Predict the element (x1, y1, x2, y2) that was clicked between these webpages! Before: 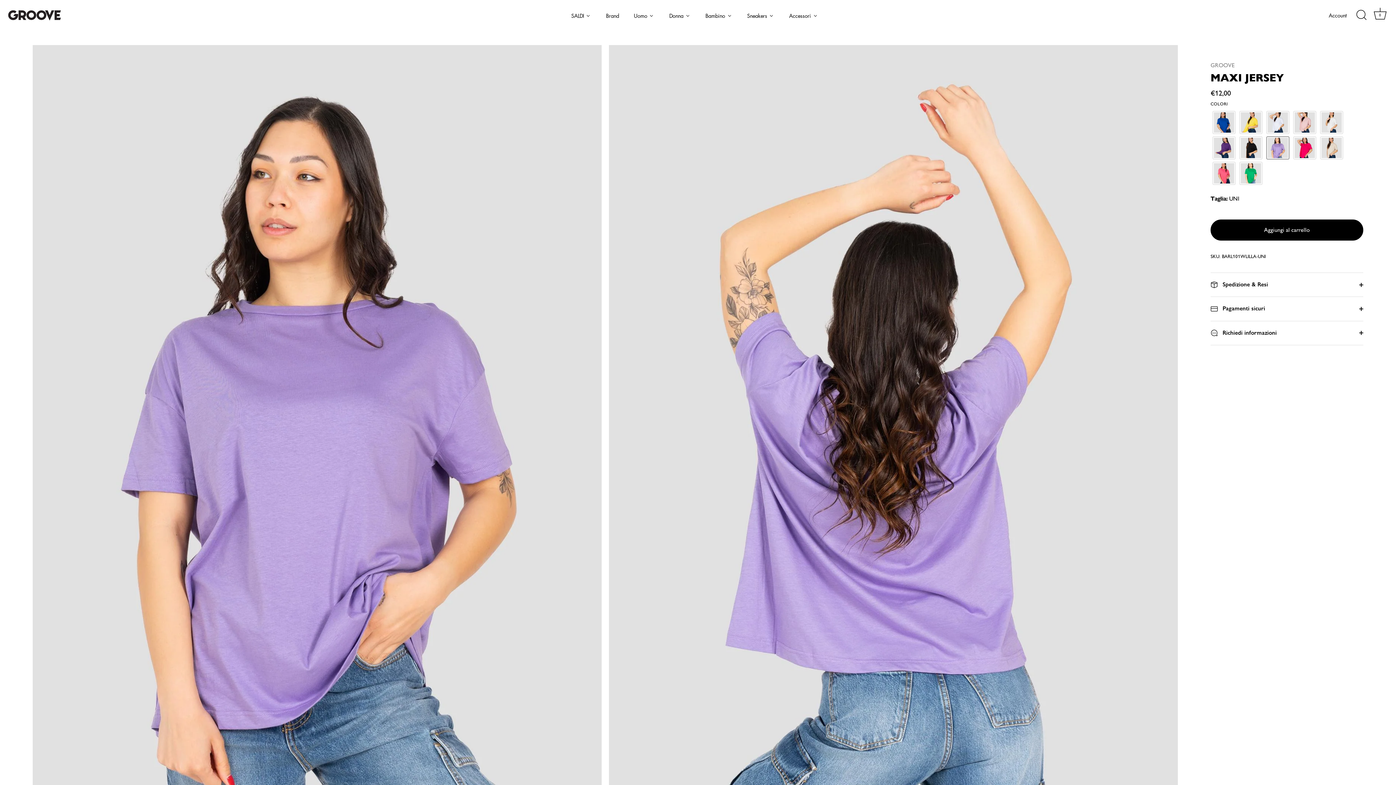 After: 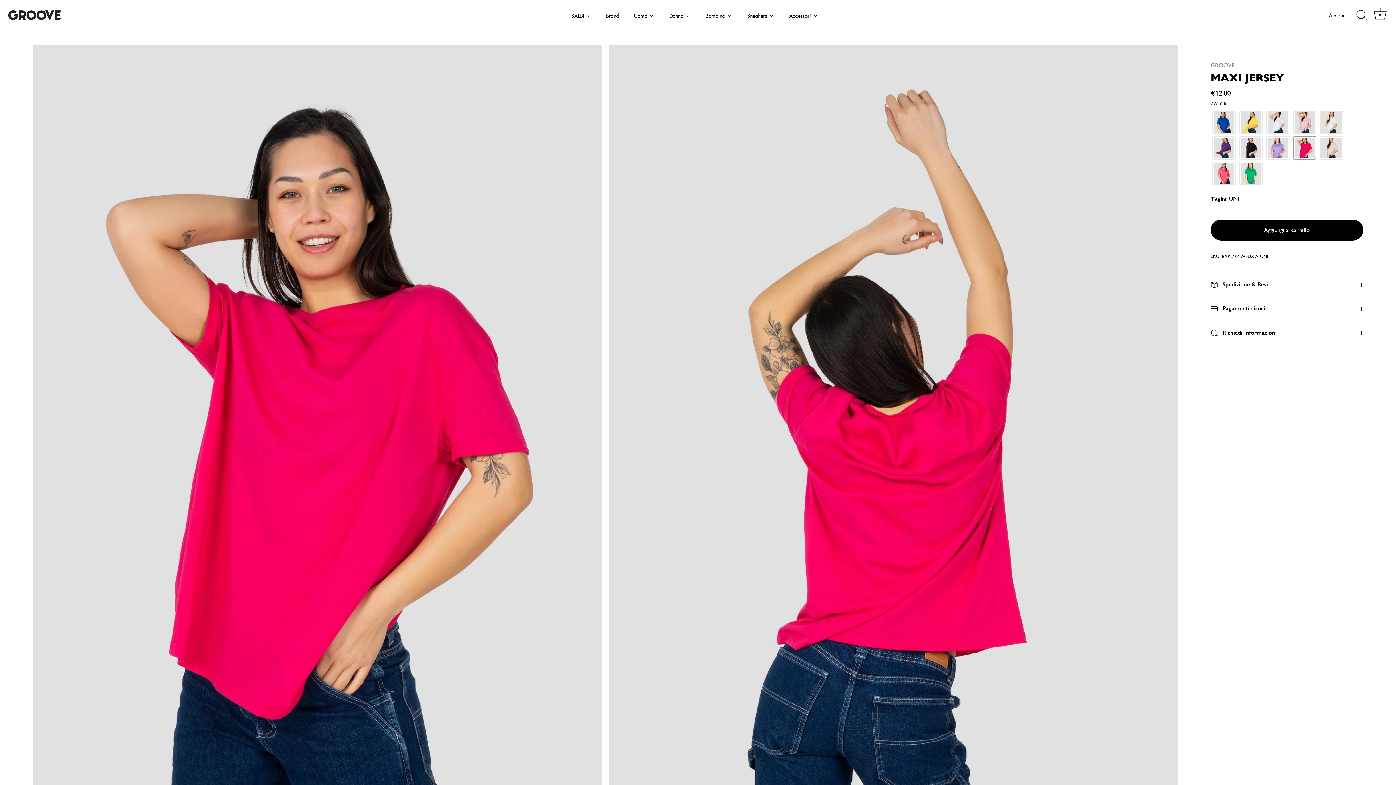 Action: bbox: (1293, 136, 1316, 159) label: Color: FUXIA